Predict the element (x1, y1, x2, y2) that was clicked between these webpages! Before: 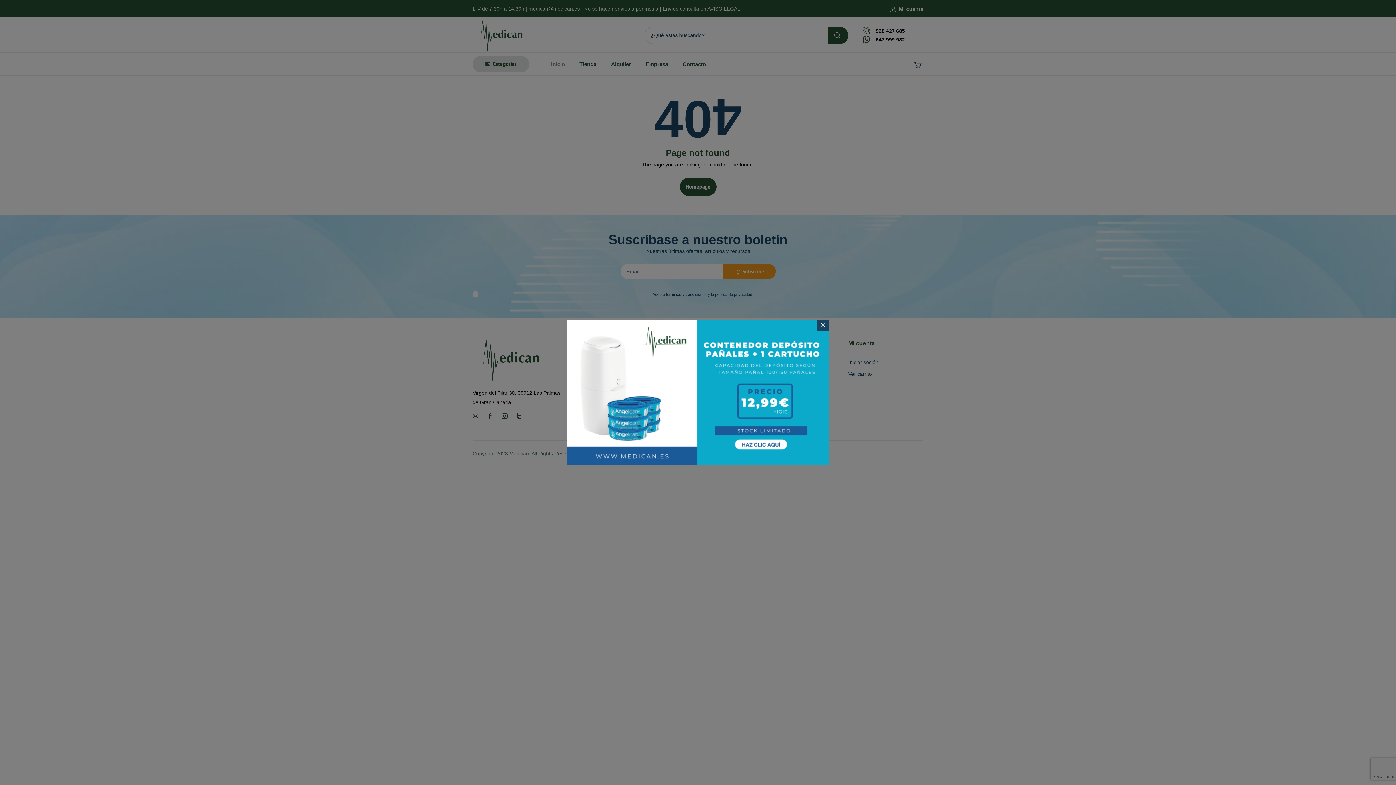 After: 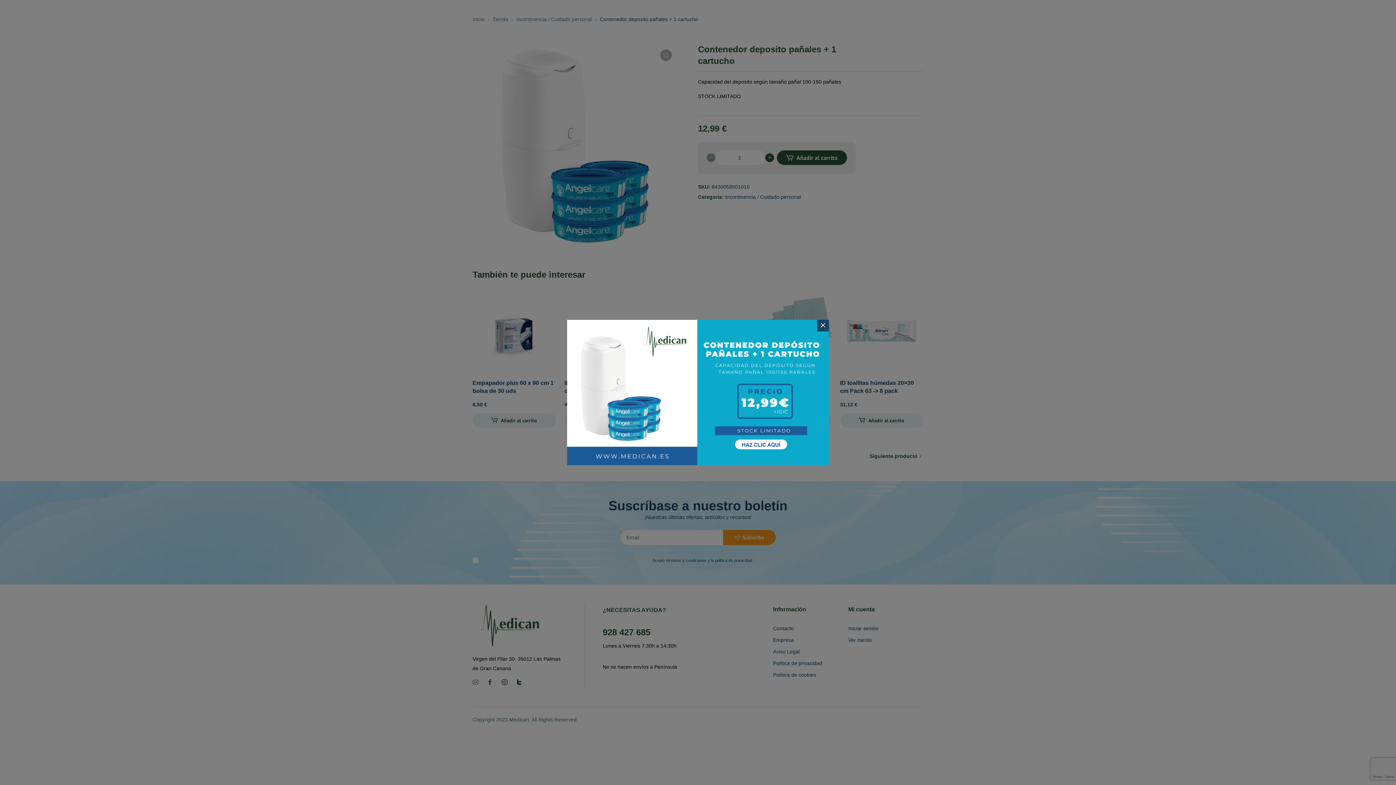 Action: bbox: (567, 320, 829, 465)